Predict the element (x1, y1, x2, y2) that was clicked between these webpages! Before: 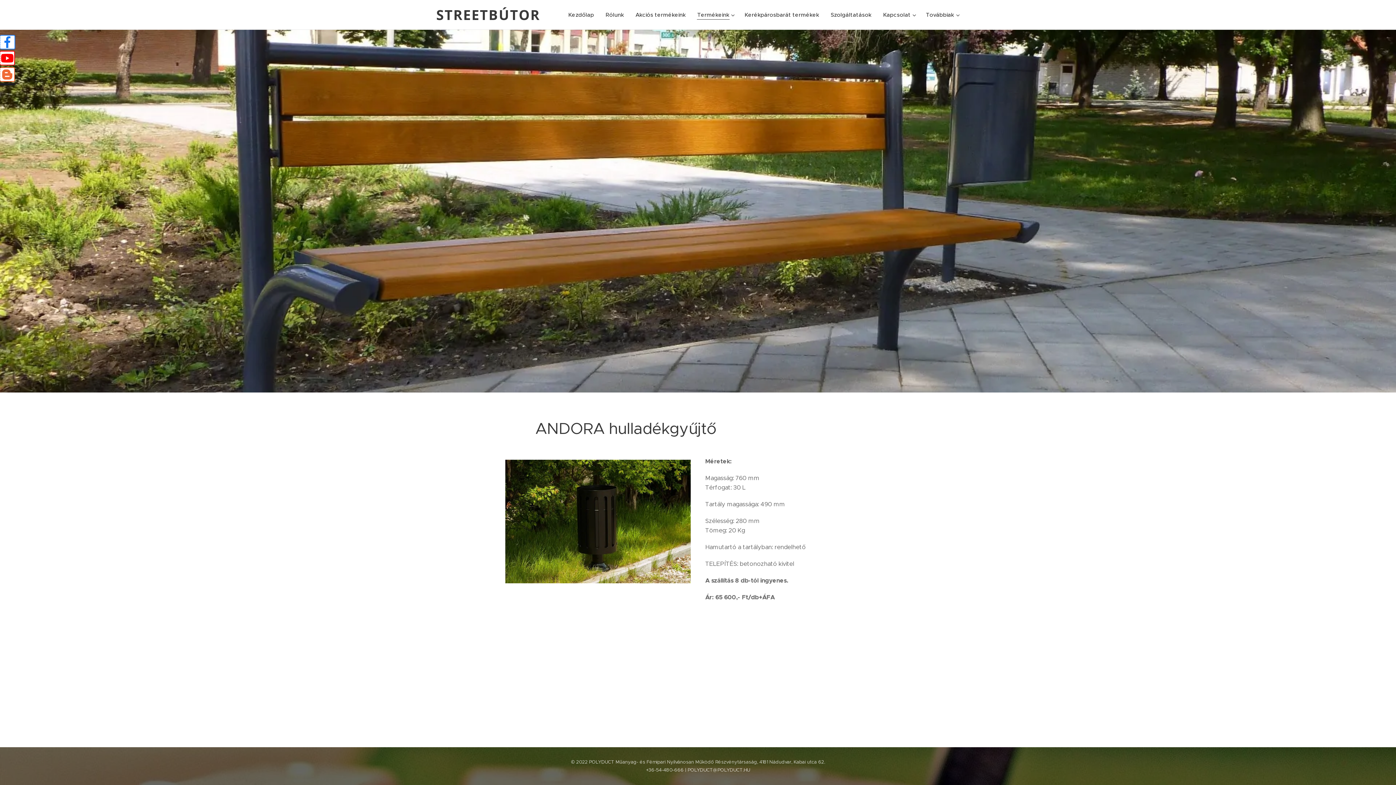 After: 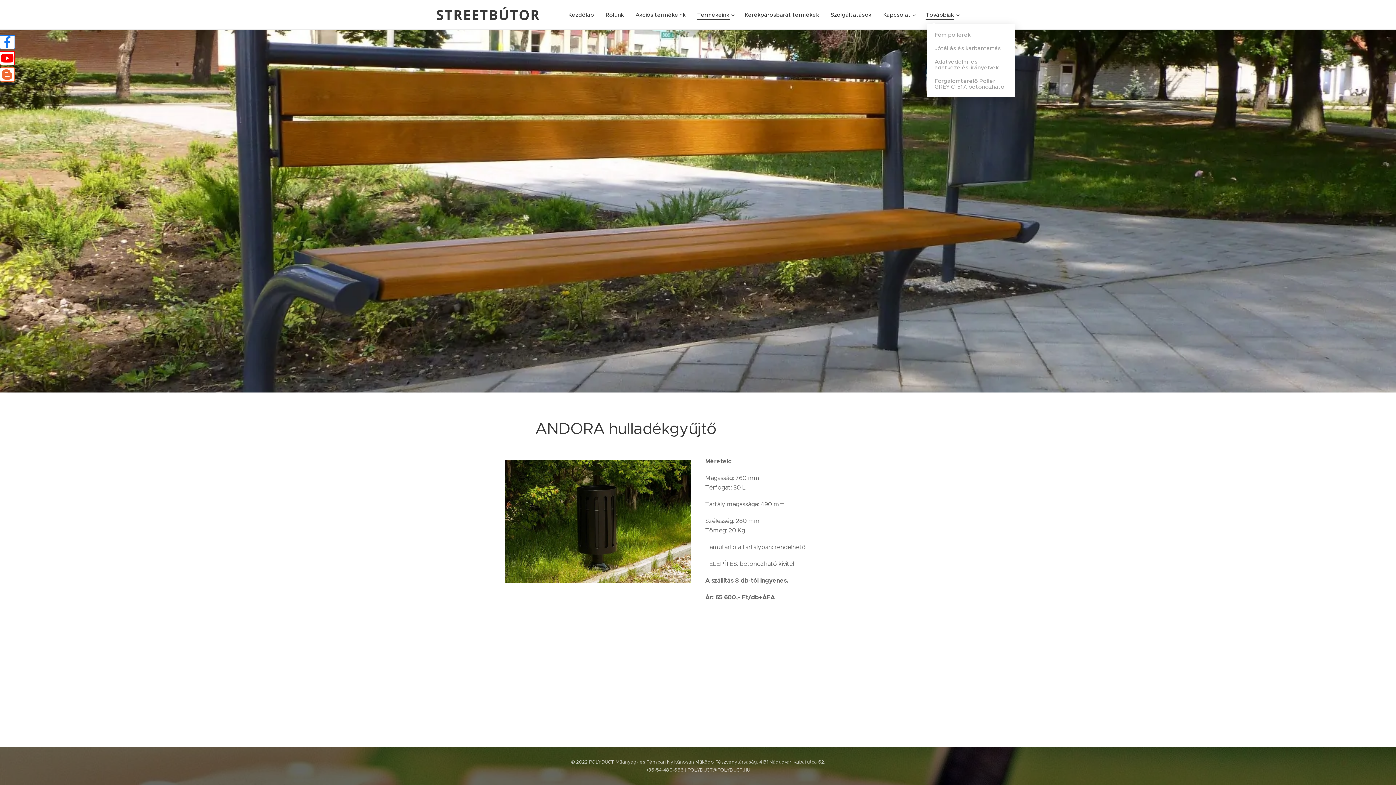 Action: bbox: (920, 5, 960, 24) label: Továbbiak